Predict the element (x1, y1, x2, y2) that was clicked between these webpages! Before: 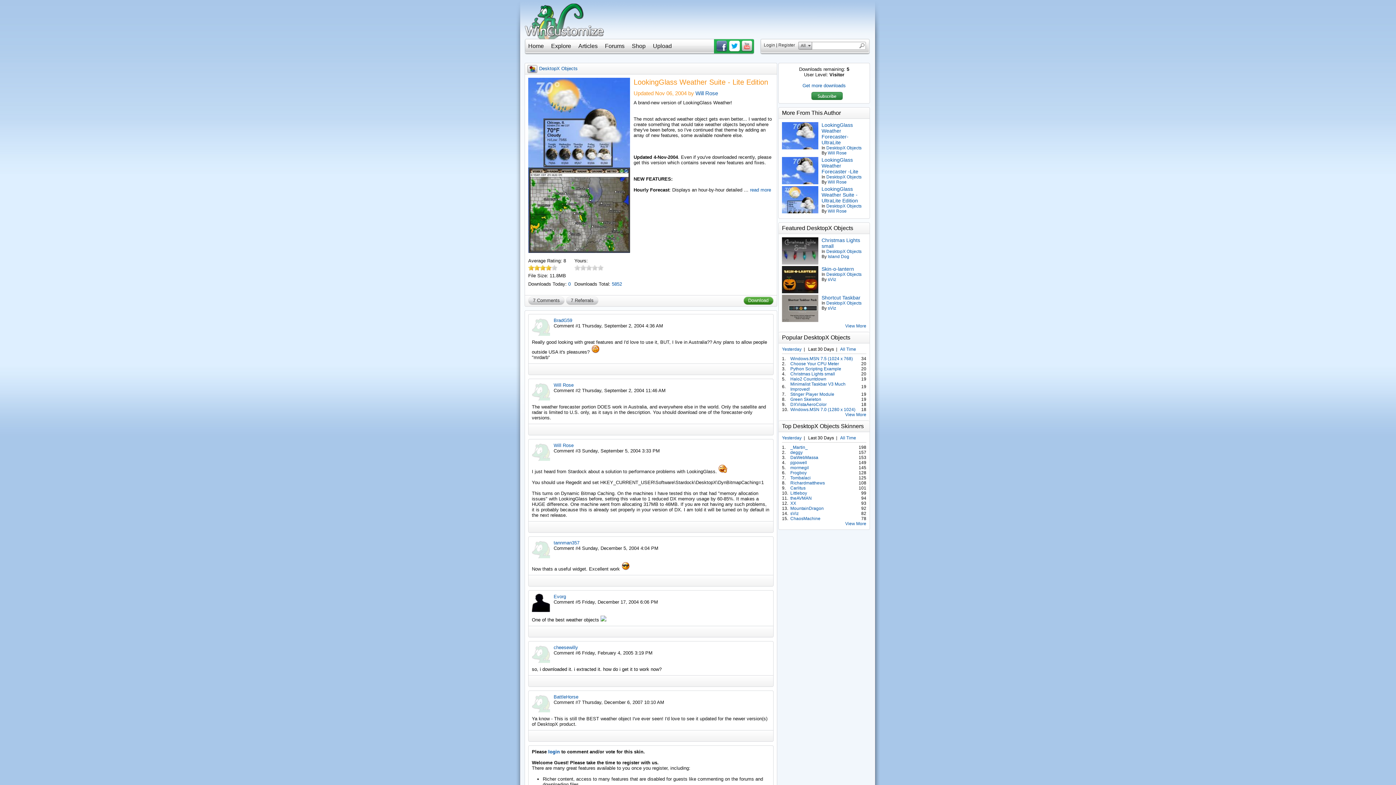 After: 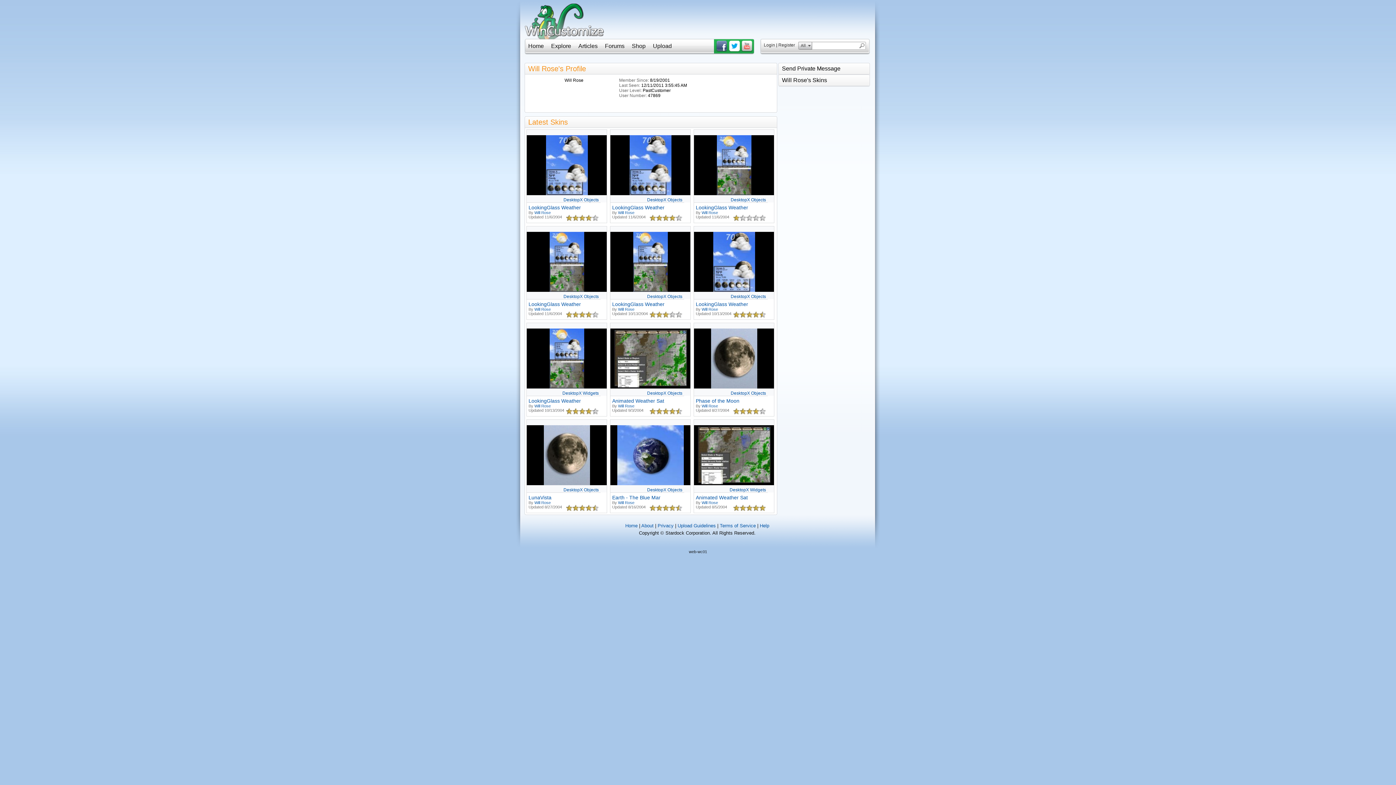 Action: label: Will Rose bbox: (828, 150, 846, 155)